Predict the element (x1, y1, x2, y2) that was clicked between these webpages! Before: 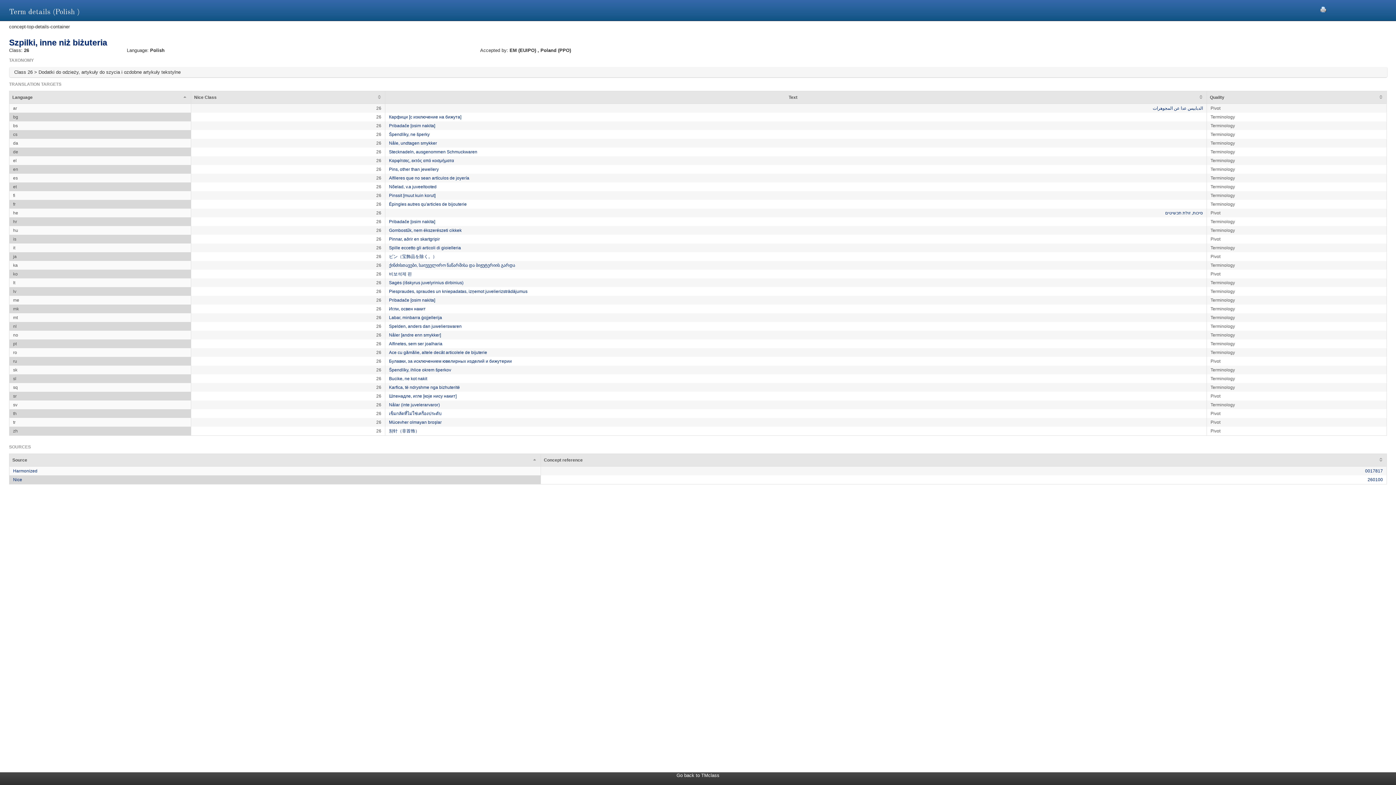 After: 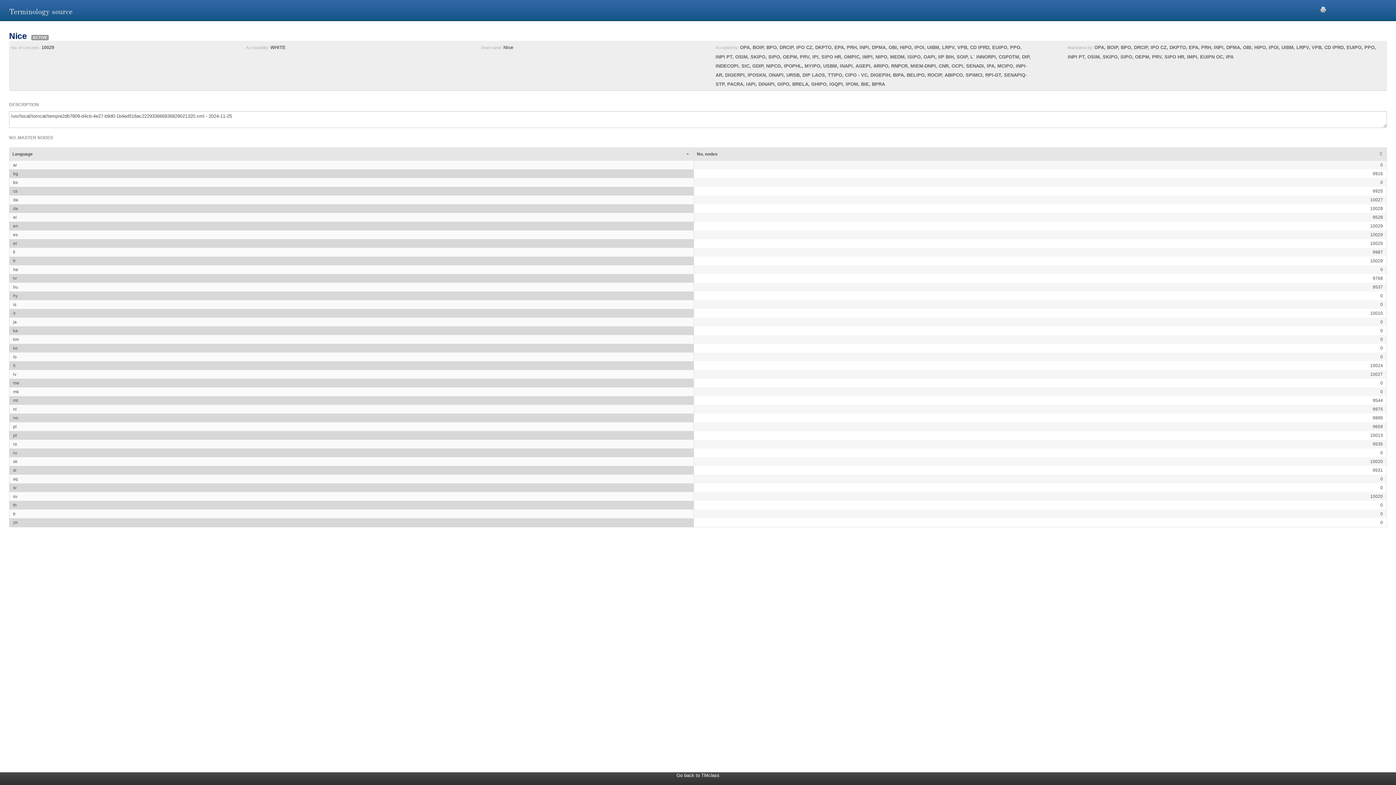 Action: label: Nice bbox: (13, 477, 22, 482)